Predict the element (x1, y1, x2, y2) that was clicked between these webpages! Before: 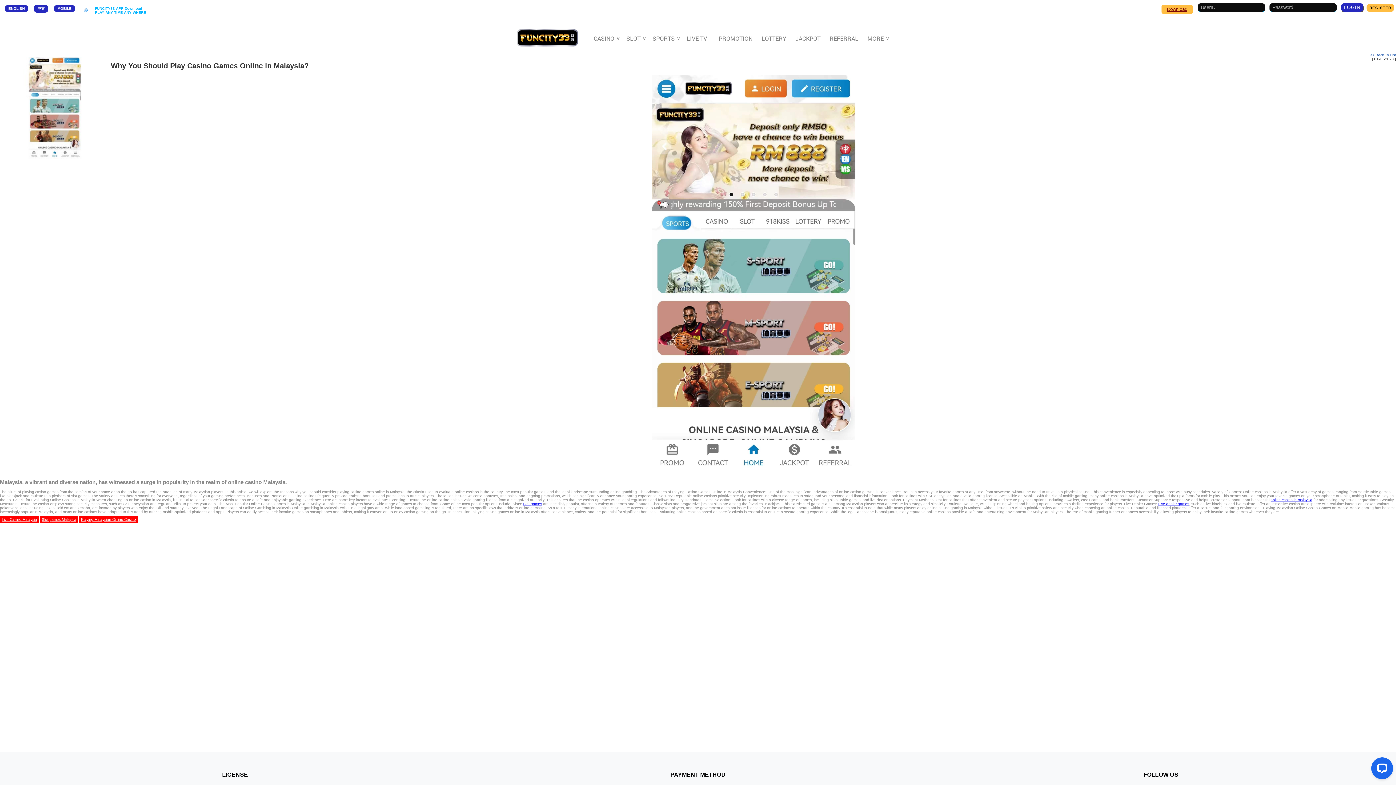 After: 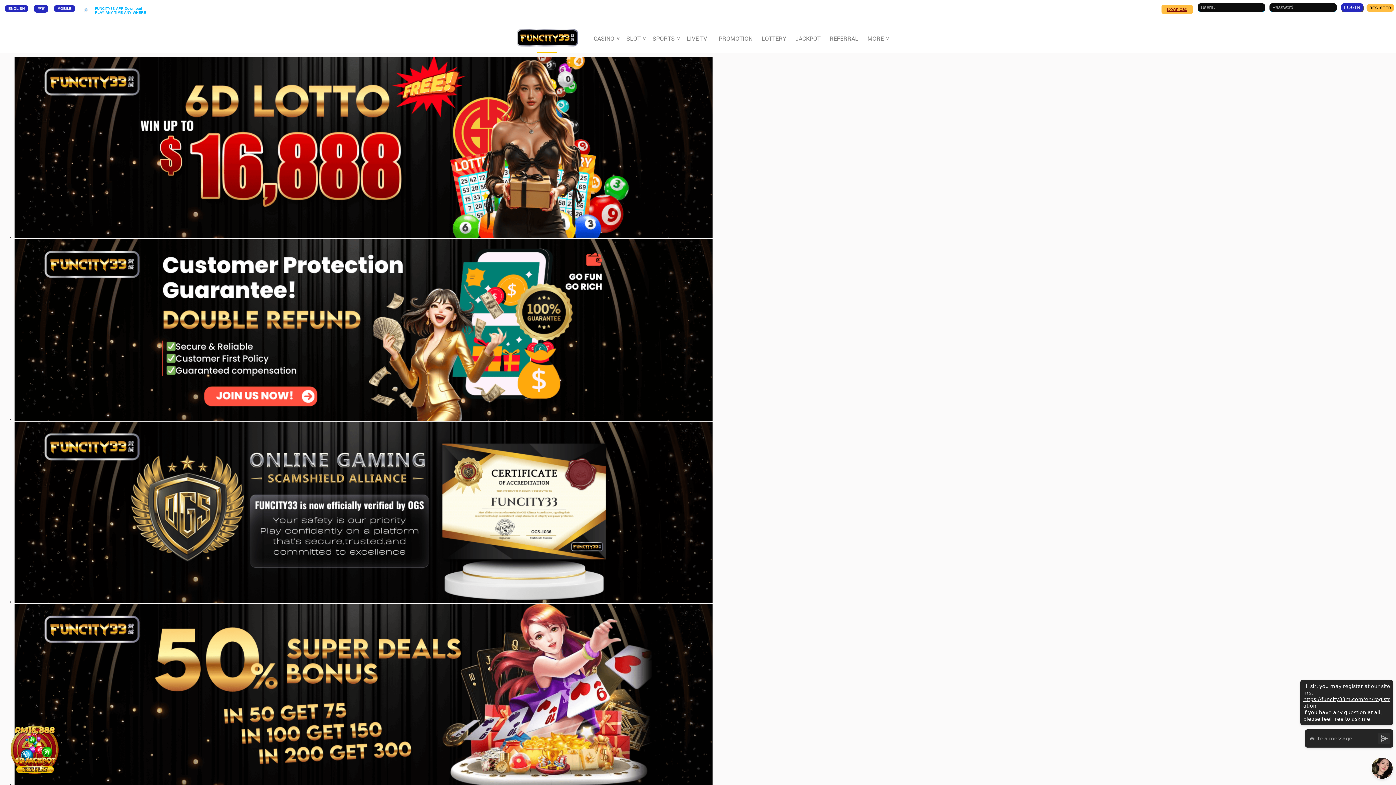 Action: label: ENGLISH bbox: (8, 6, 24, 10)